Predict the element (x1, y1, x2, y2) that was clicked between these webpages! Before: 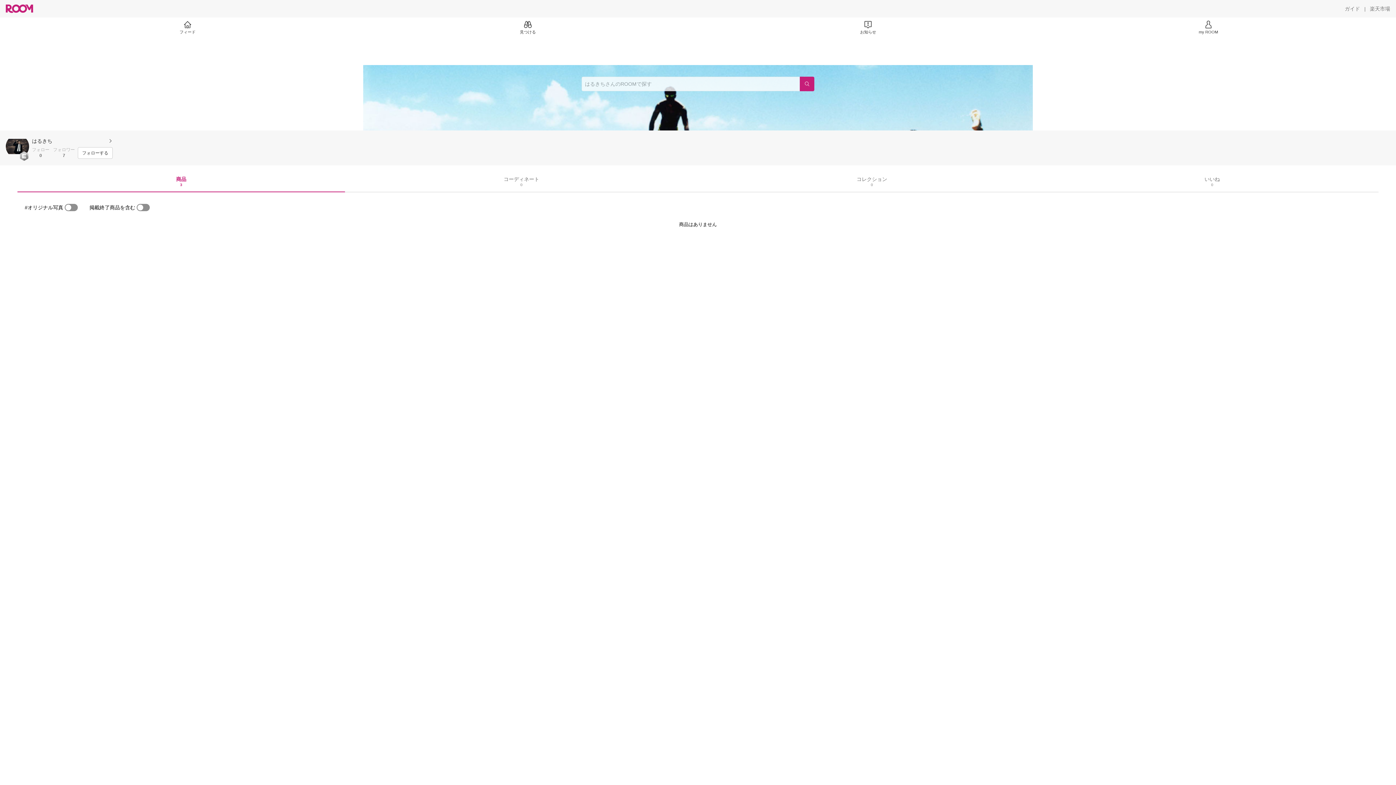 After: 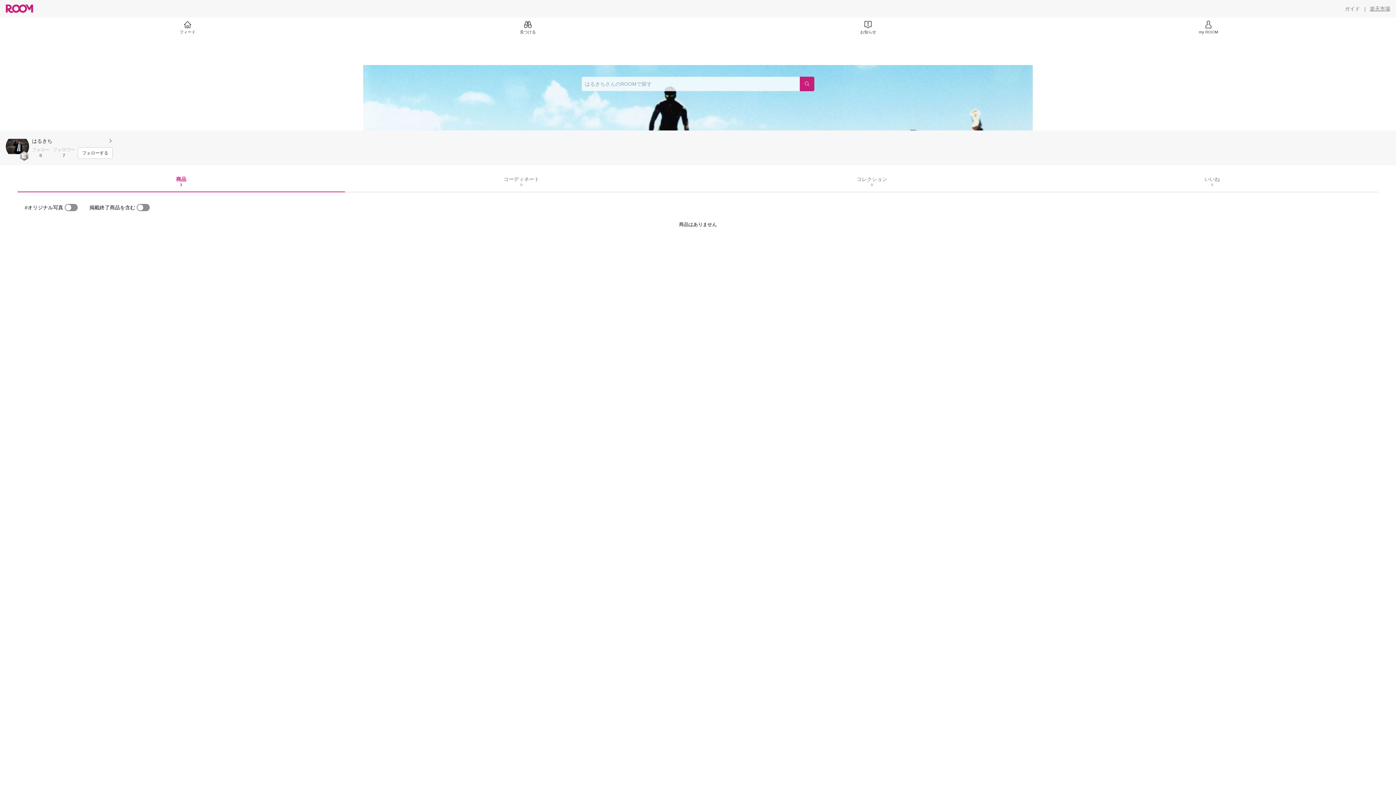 Action: label: 楽天市場 bbox: (1370, 5, 1390, 12)